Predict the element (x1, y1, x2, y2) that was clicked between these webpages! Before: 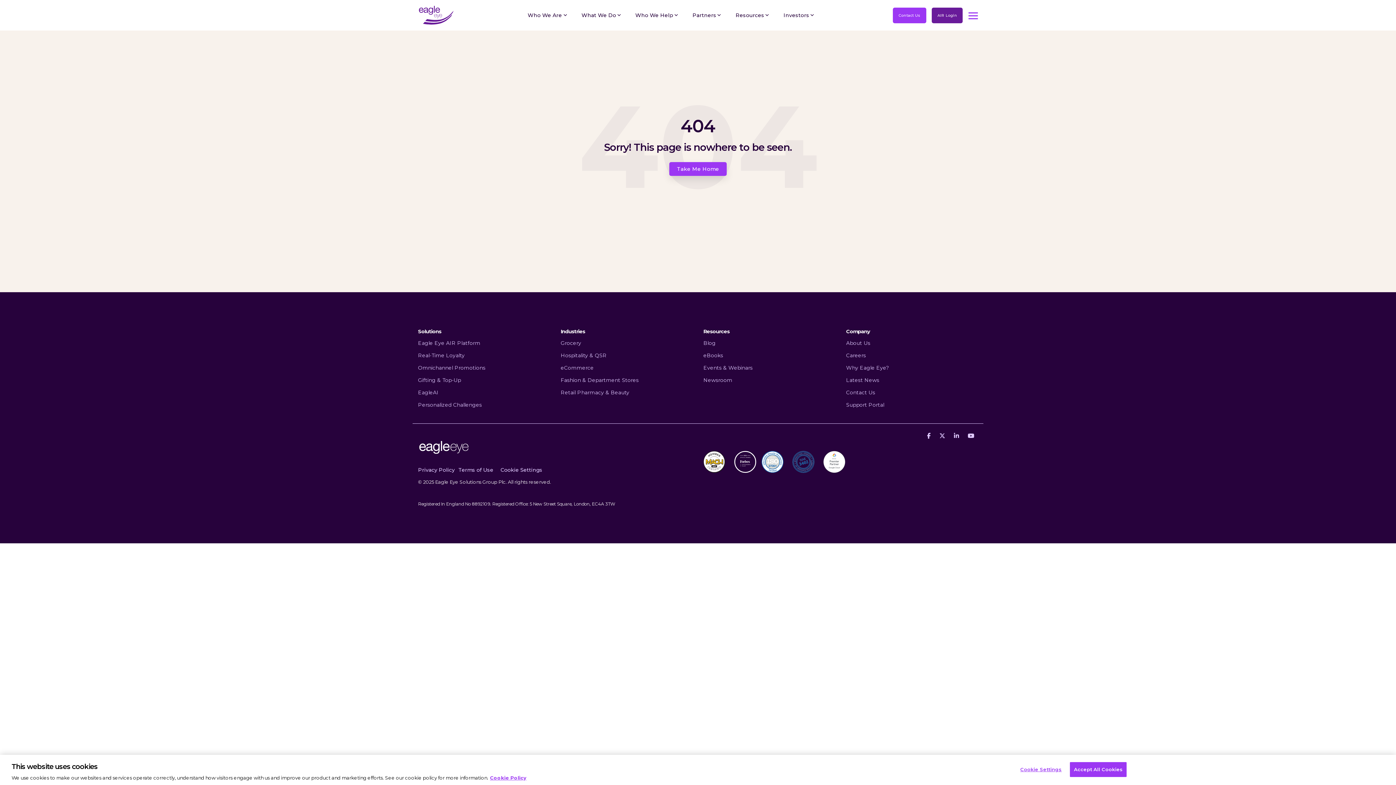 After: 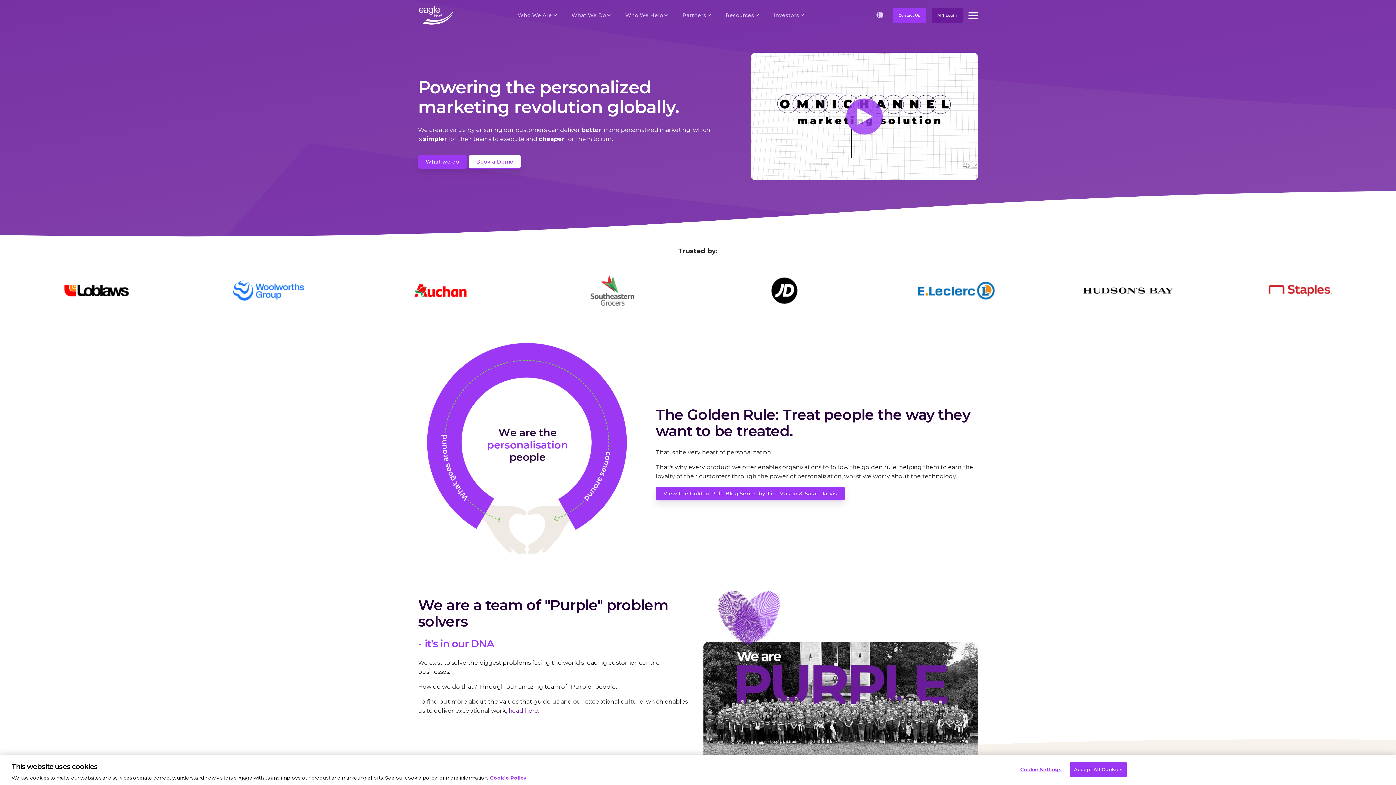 Action: bbox: (418, 455, 469, 462)